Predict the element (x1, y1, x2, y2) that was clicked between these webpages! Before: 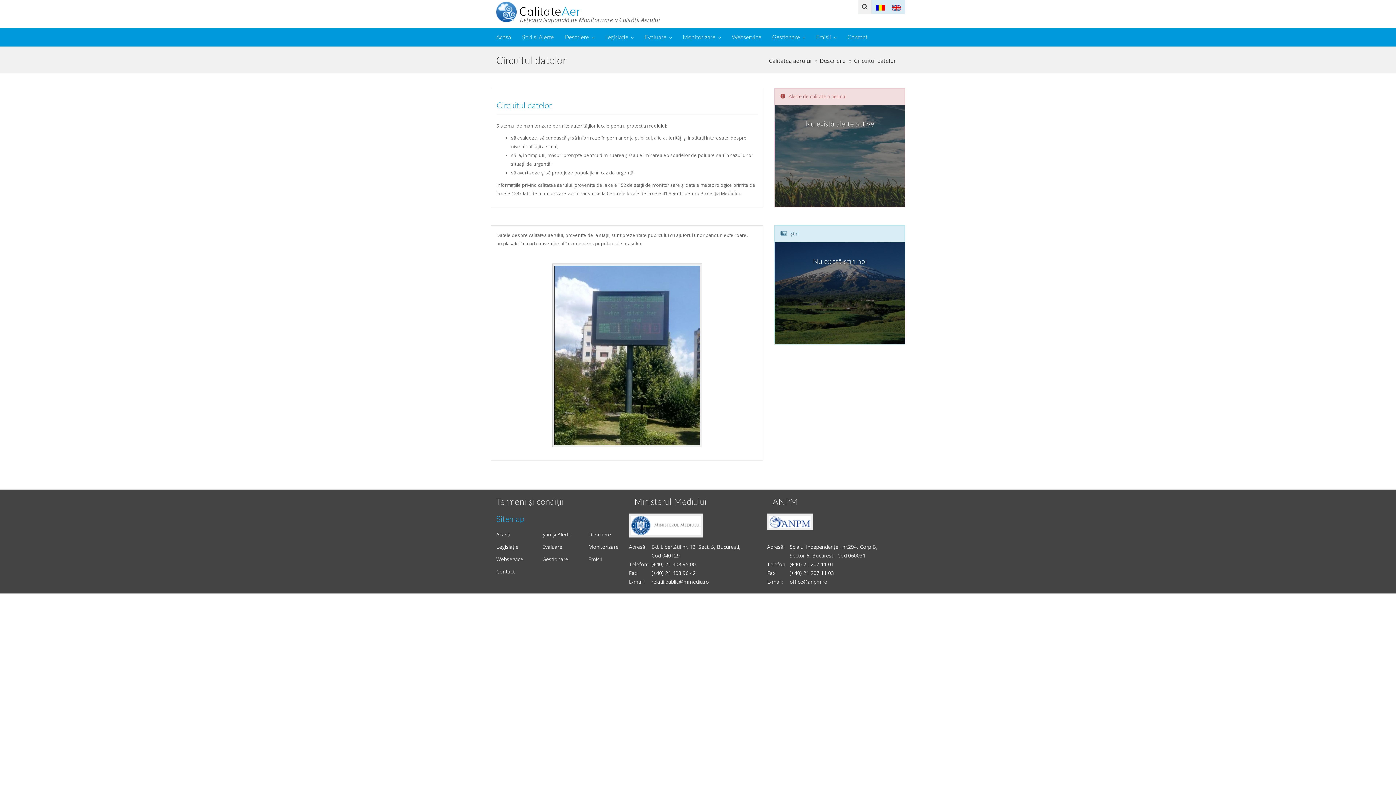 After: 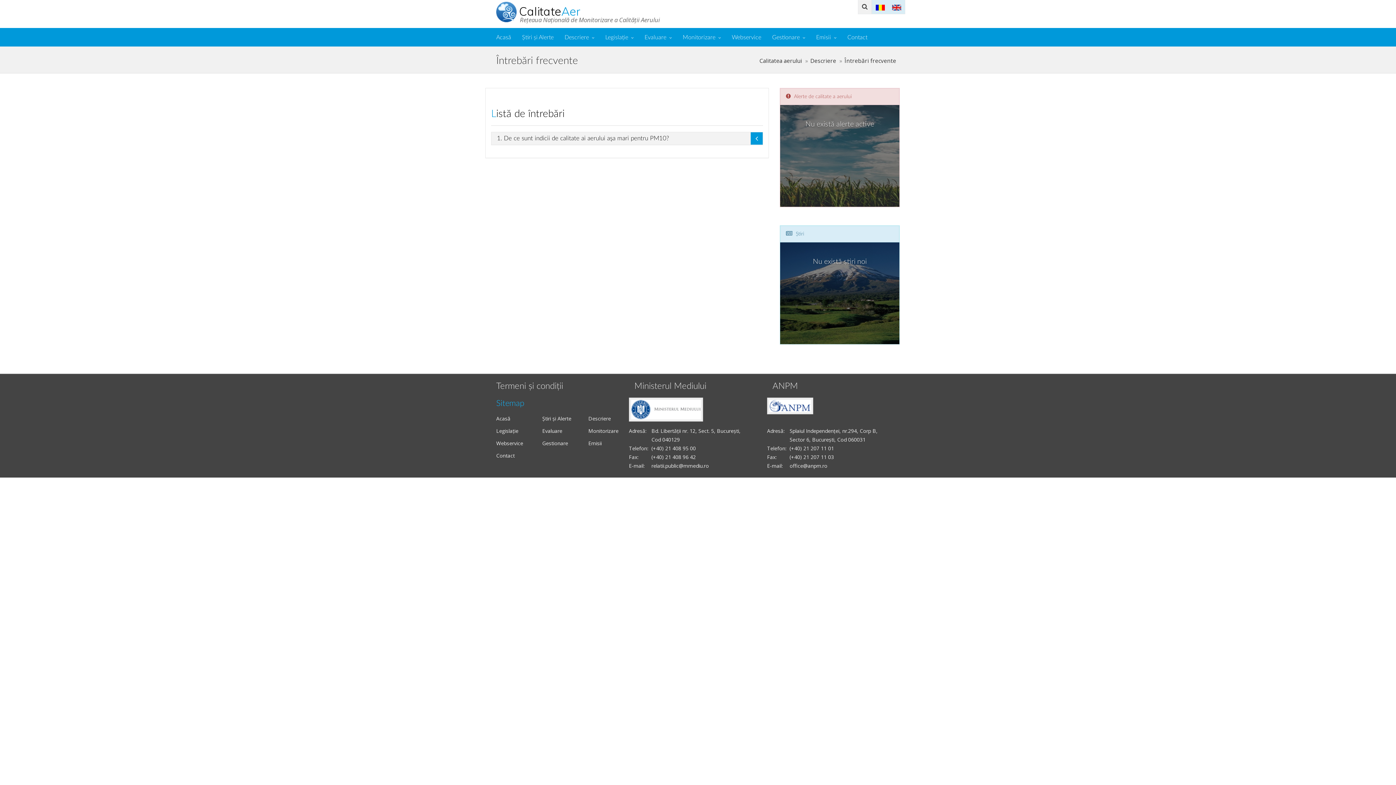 Action: bbox: (820, 57, 845, 64) label: Descriere